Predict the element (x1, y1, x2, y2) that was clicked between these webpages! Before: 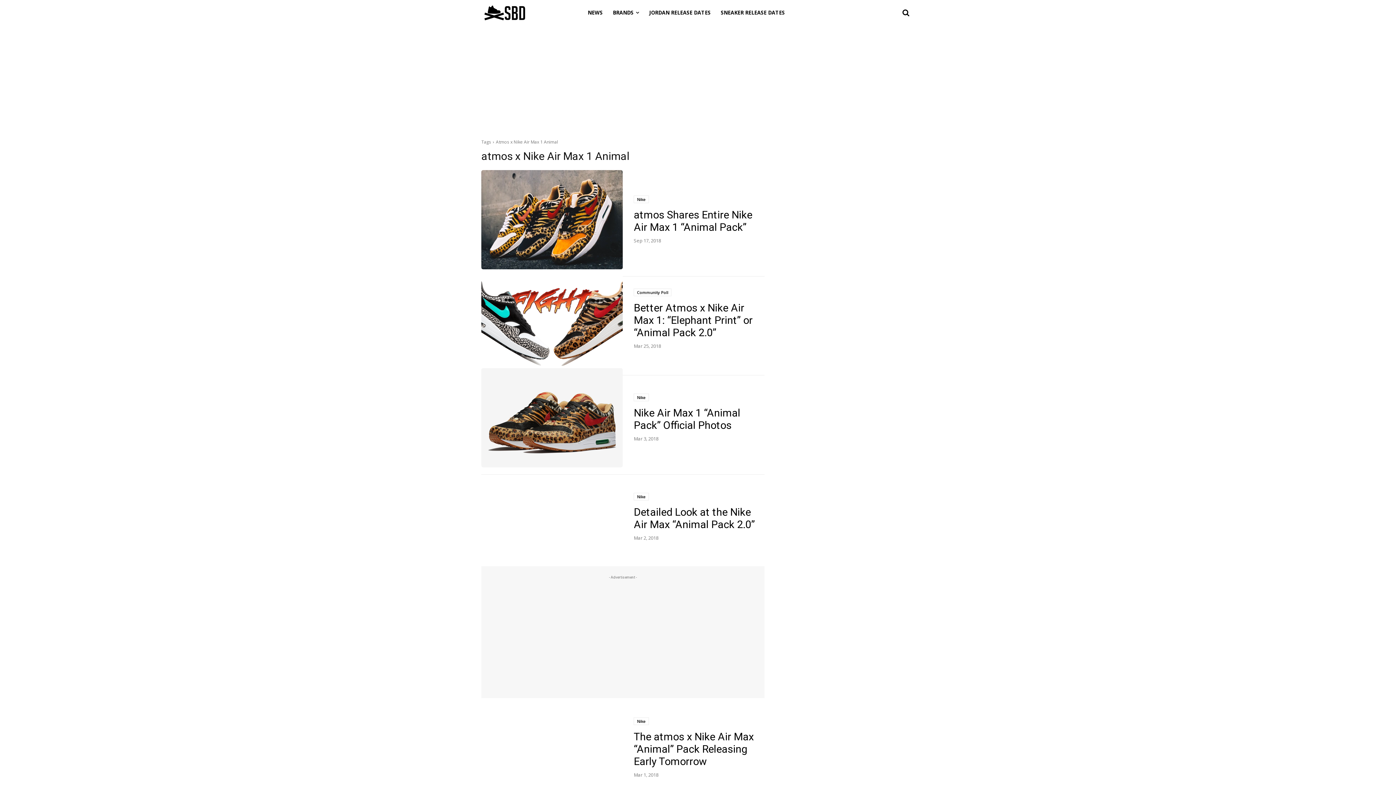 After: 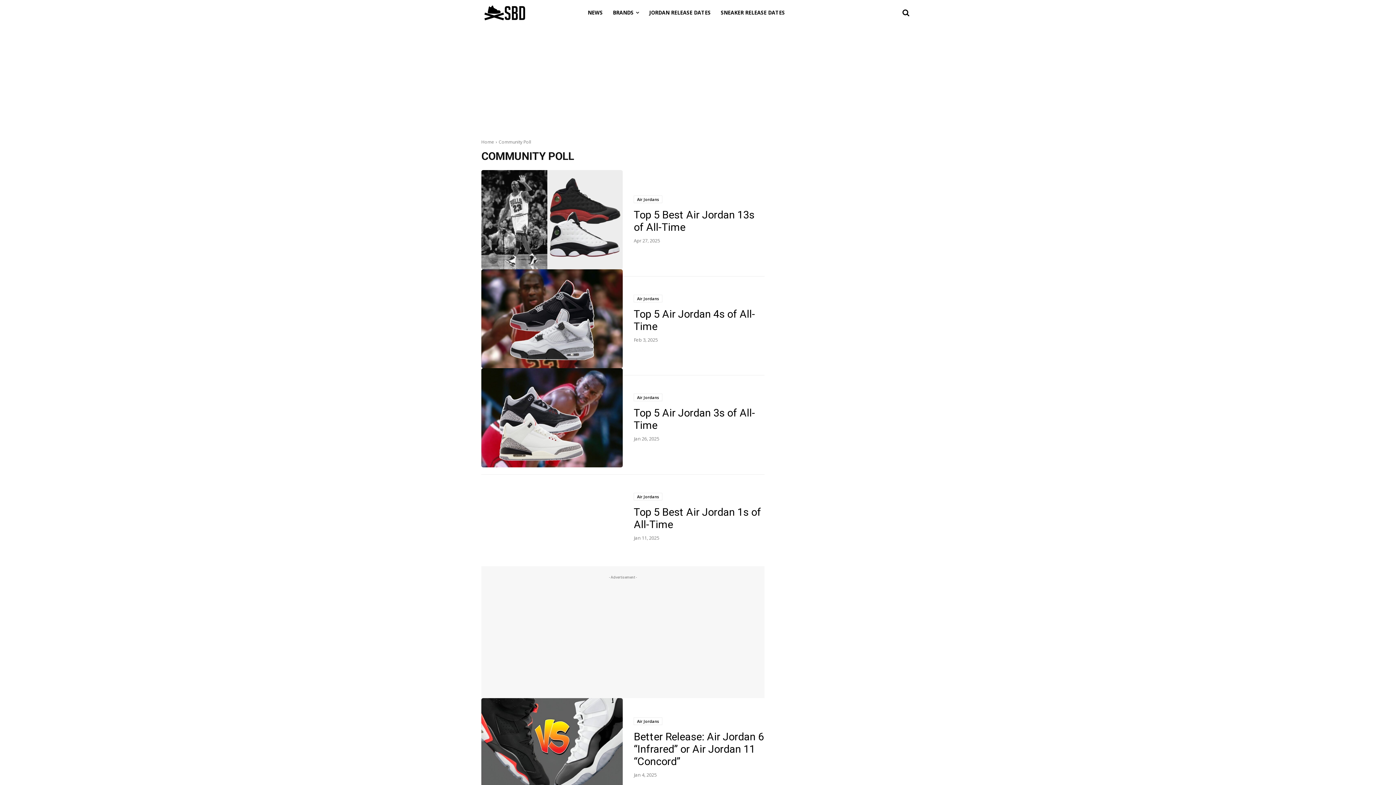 Action: label: Community Poll bbox: (633, 288, 671, 296)